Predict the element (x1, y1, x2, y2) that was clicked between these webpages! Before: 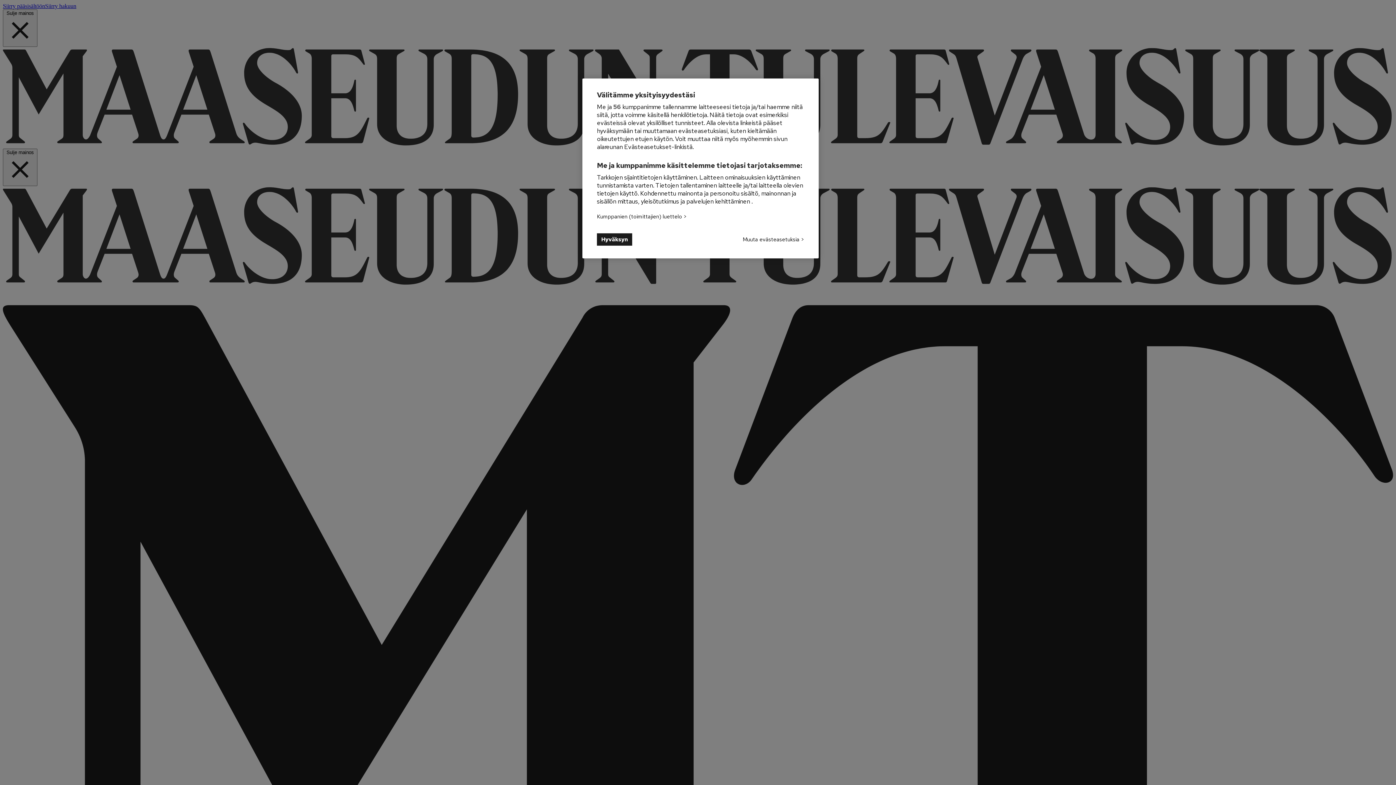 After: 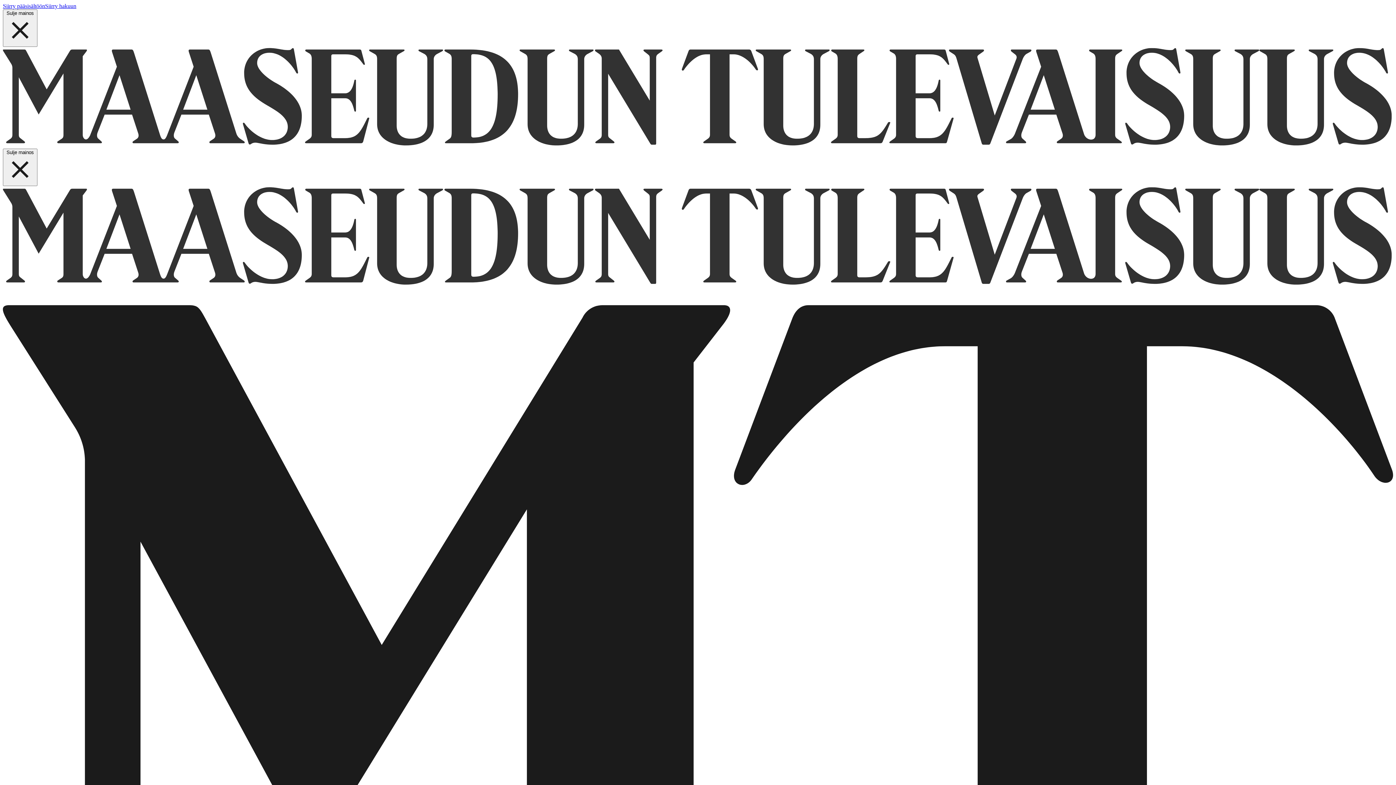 Action: label: Hyväksyn bbox: (597, 233, 632, 245)